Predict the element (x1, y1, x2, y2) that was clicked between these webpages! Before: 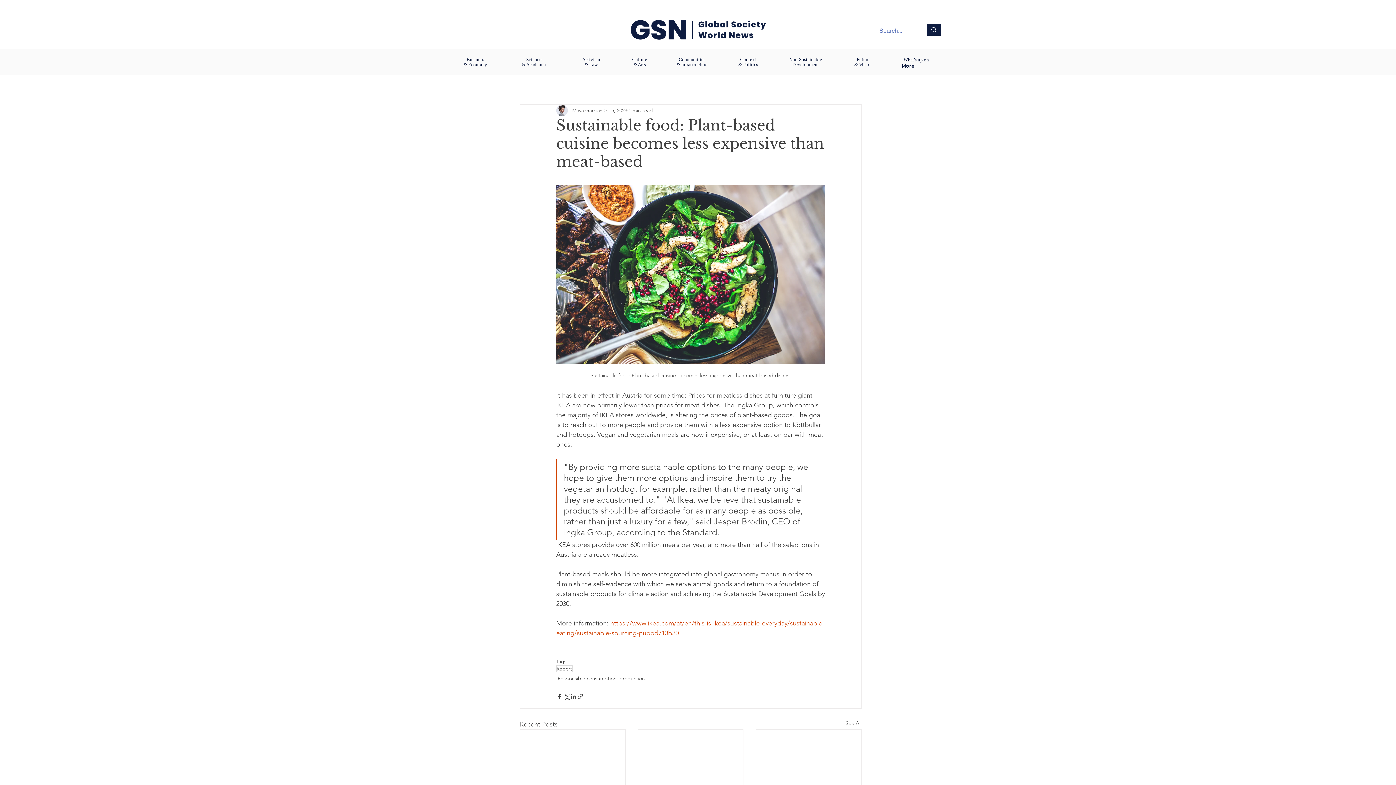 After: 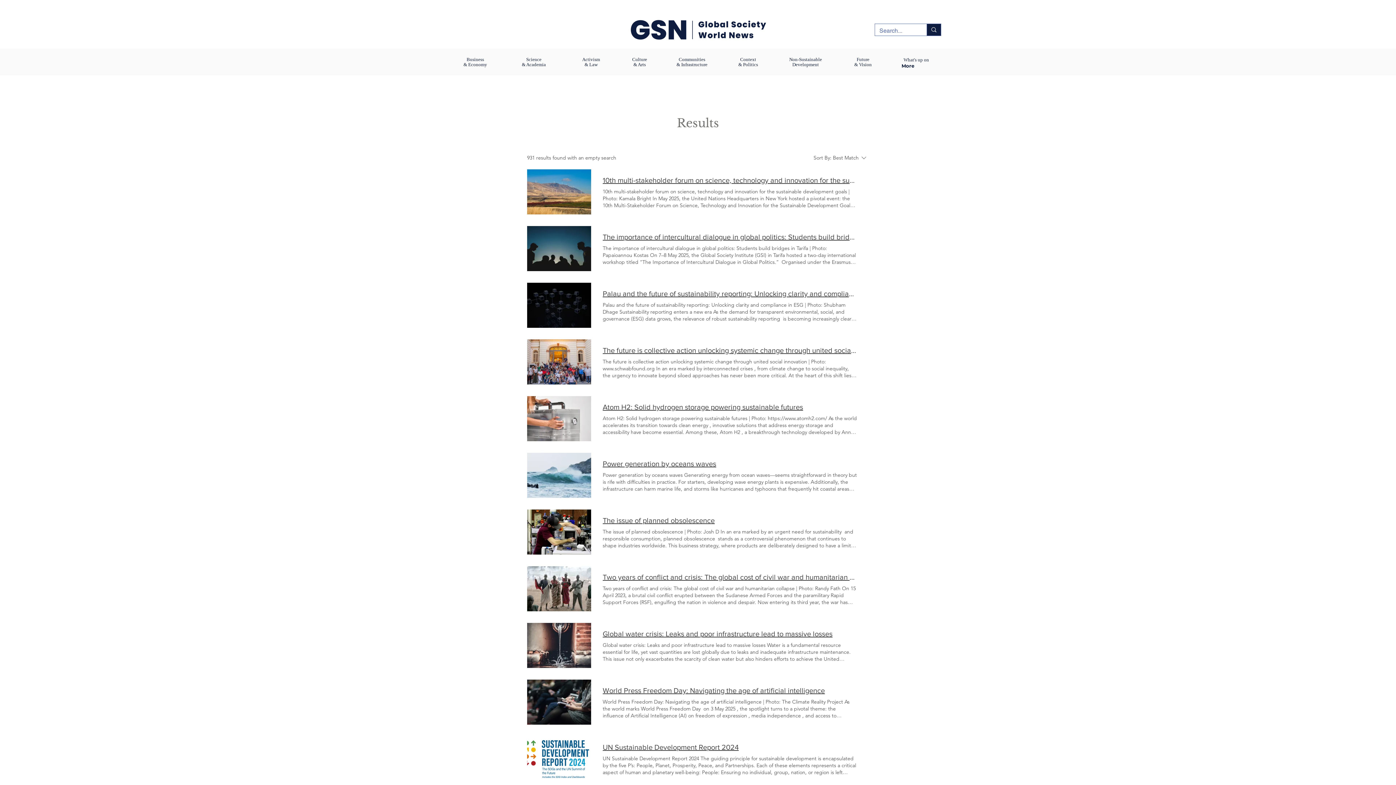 Action: bbox: (926, 24, 941, 35) label: Search...